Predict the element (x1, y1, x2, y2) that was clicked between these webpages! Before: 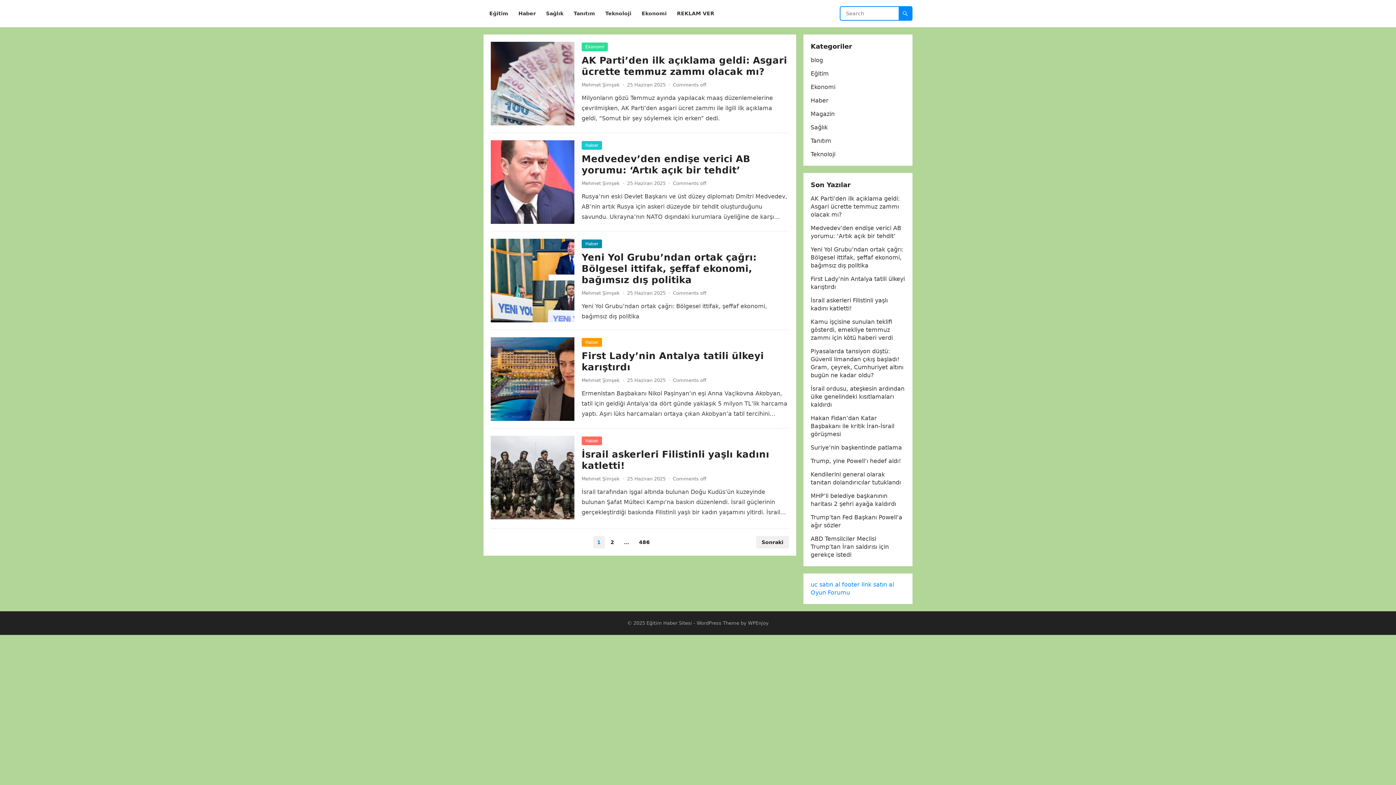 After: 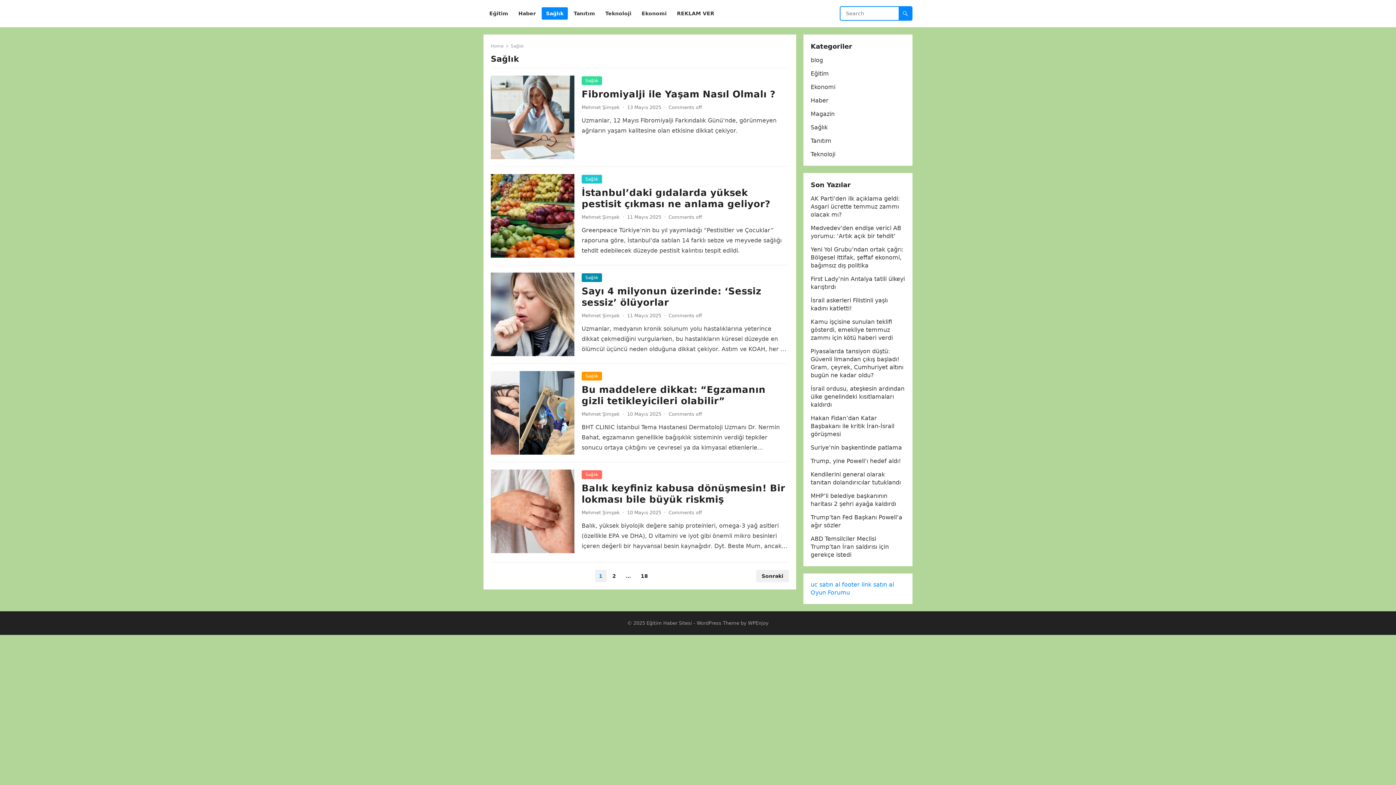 Action: label: Sağlık bbox: (810, 124, 828, 130)